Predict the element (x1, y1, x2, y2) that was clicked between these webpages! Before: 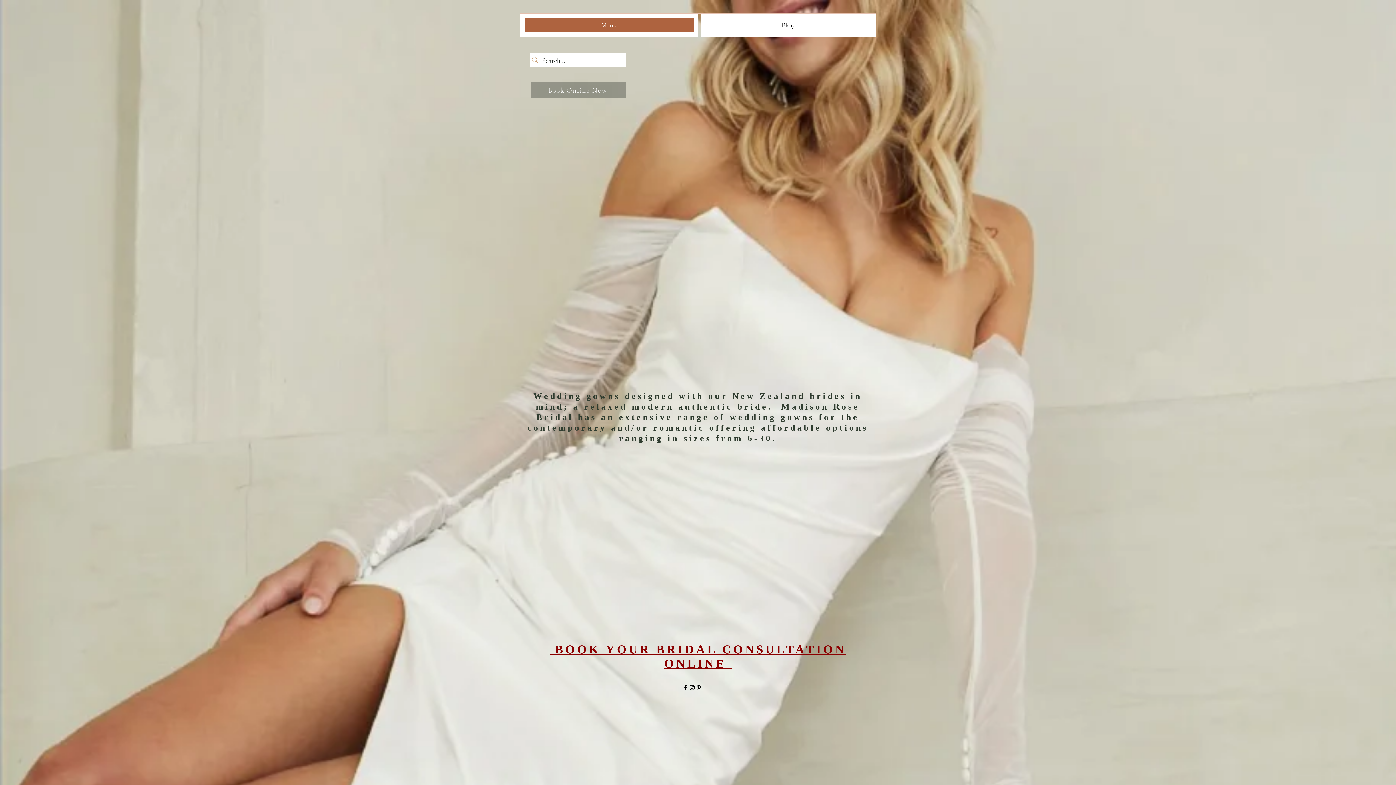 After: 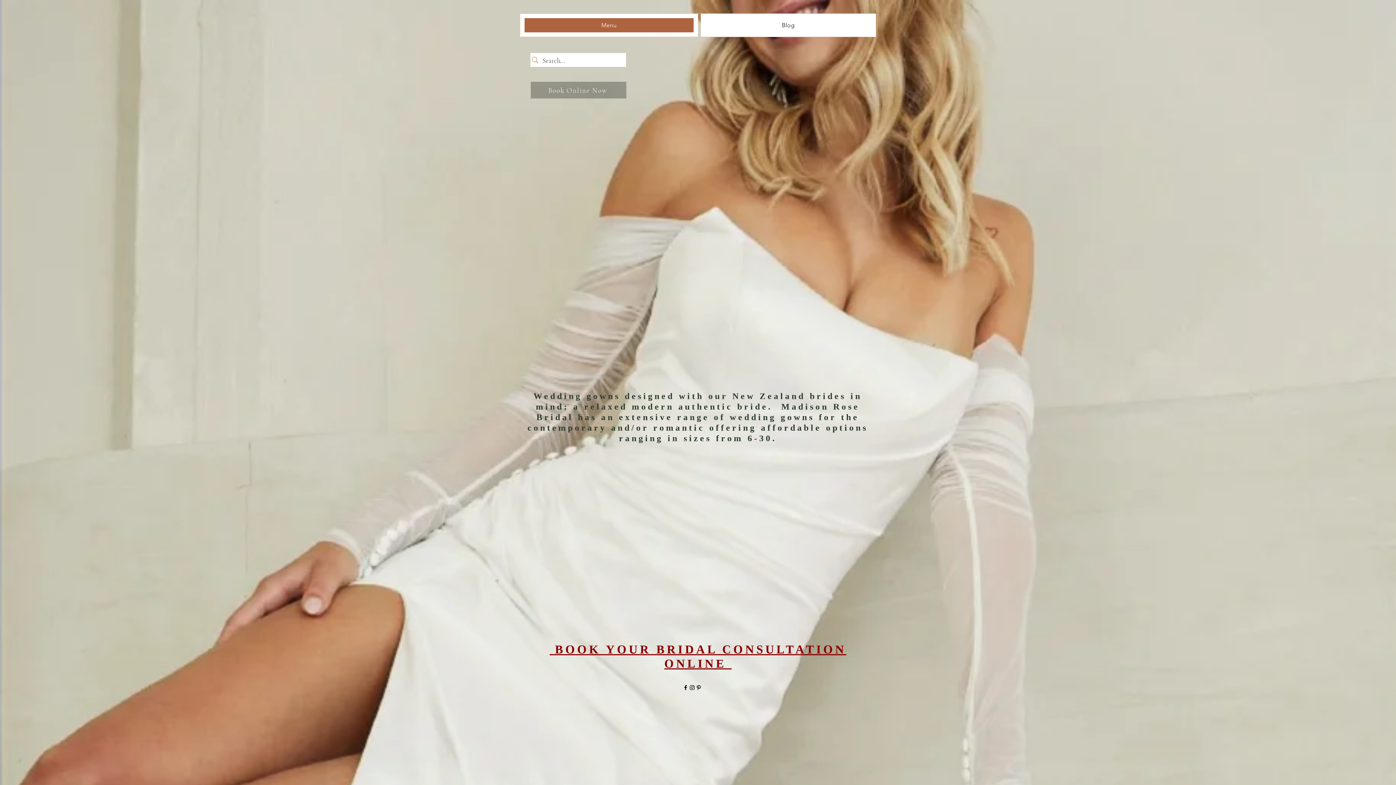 Action: bbox: (527, 391, 868, 443) label: Wedding gowns designed with our New Zealand brides in mind; a relaxed modern authentic bride.  Madison Rose Bridal has an extensive range of wedding gowns for the contemporary and/or romantic offering affordable options ranging in sizes from 6-30.